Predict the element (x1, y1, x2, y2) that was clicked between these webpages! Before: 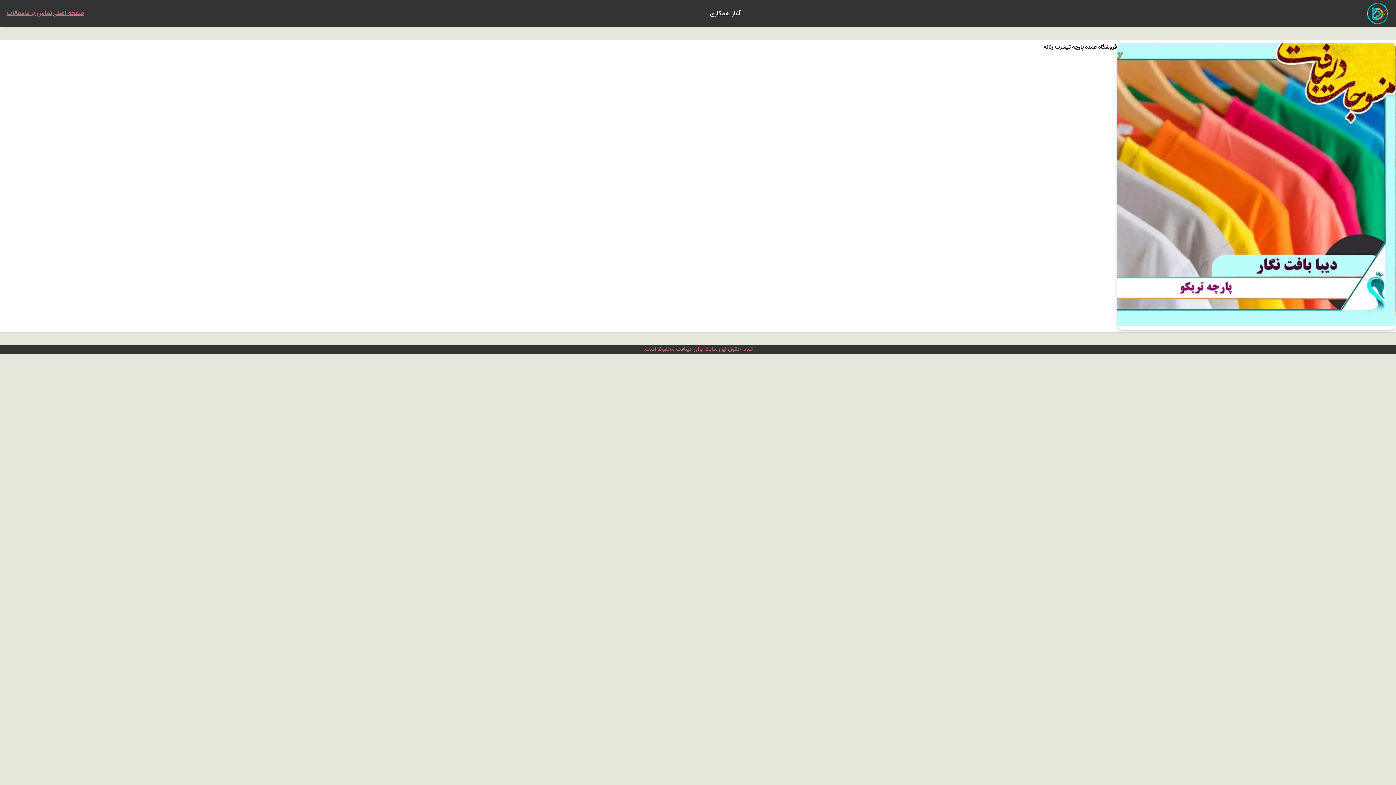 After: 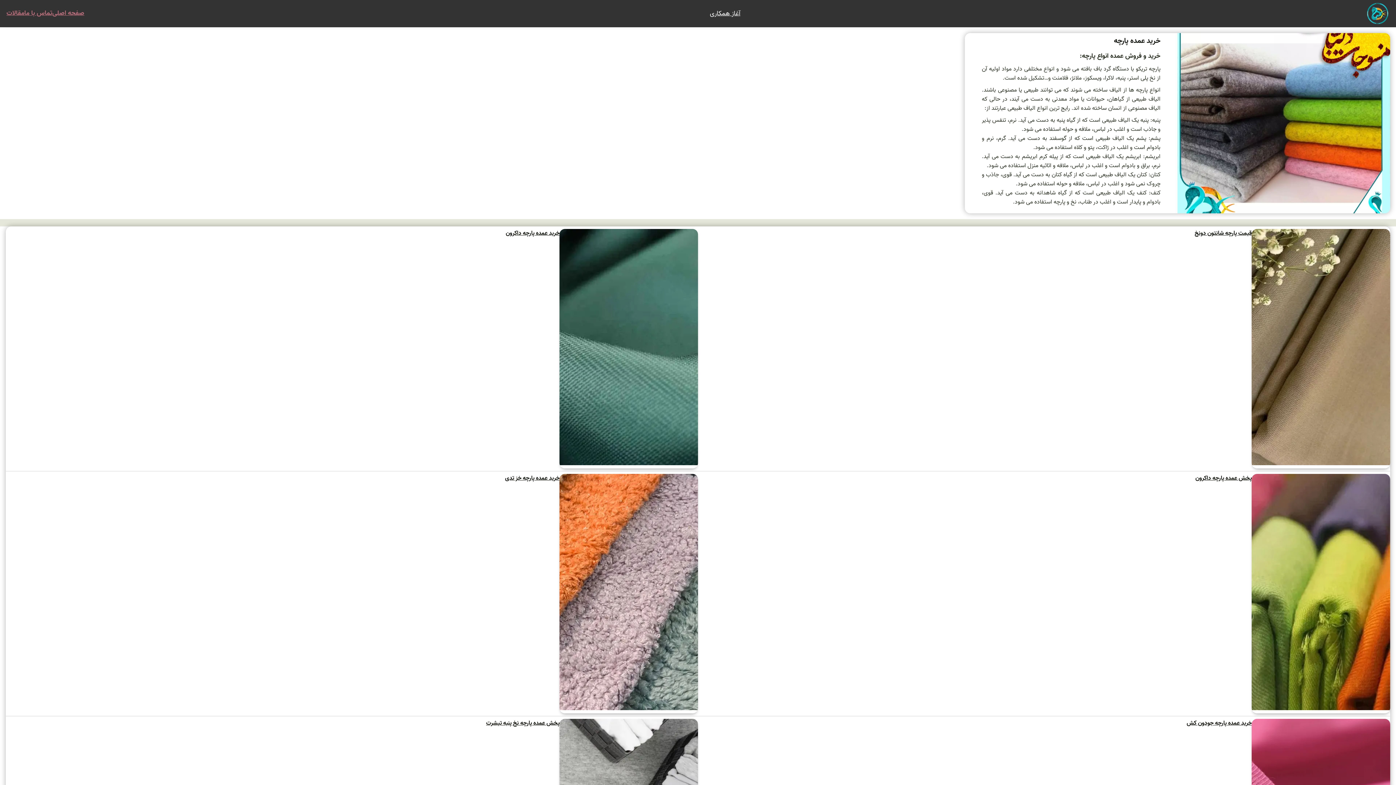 Action: bbox: (1366, 1, 1389, 25)